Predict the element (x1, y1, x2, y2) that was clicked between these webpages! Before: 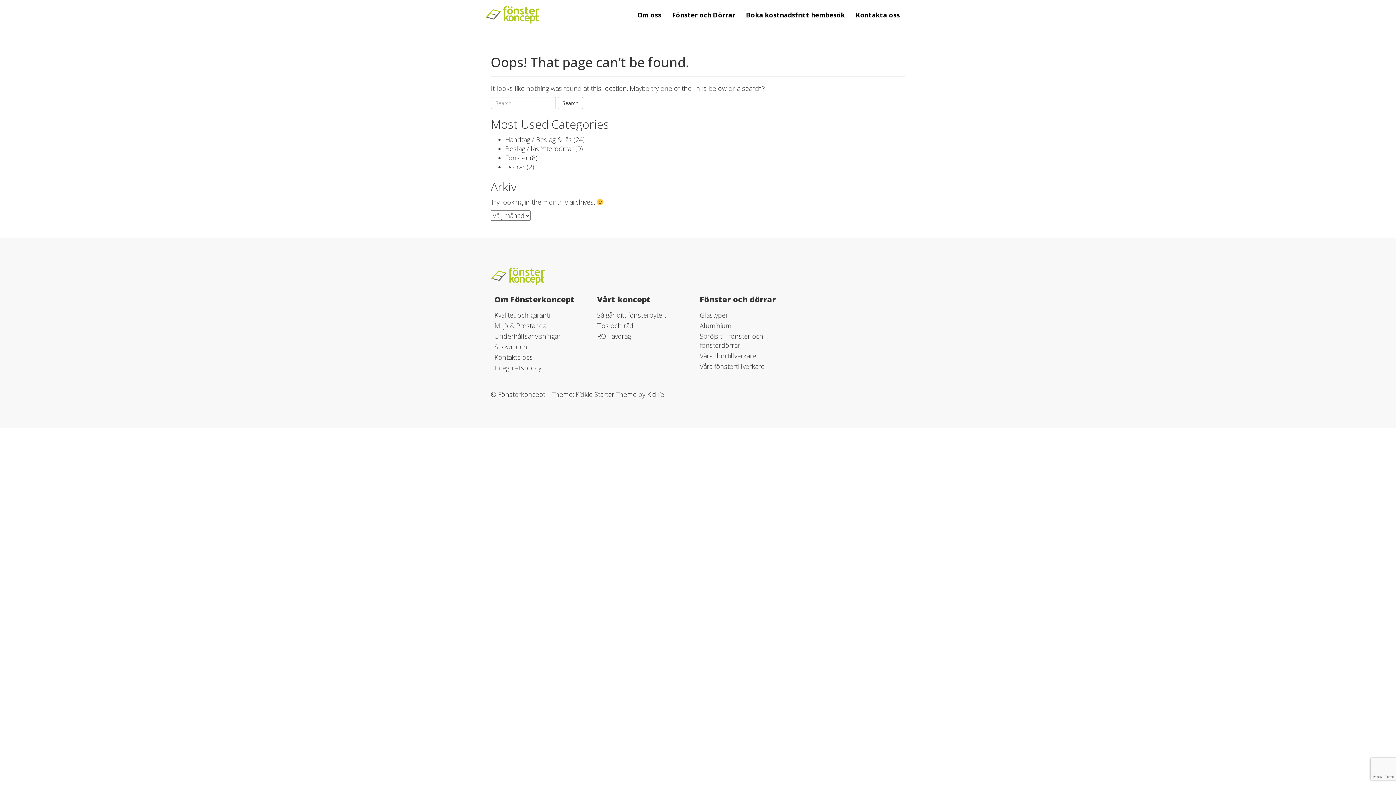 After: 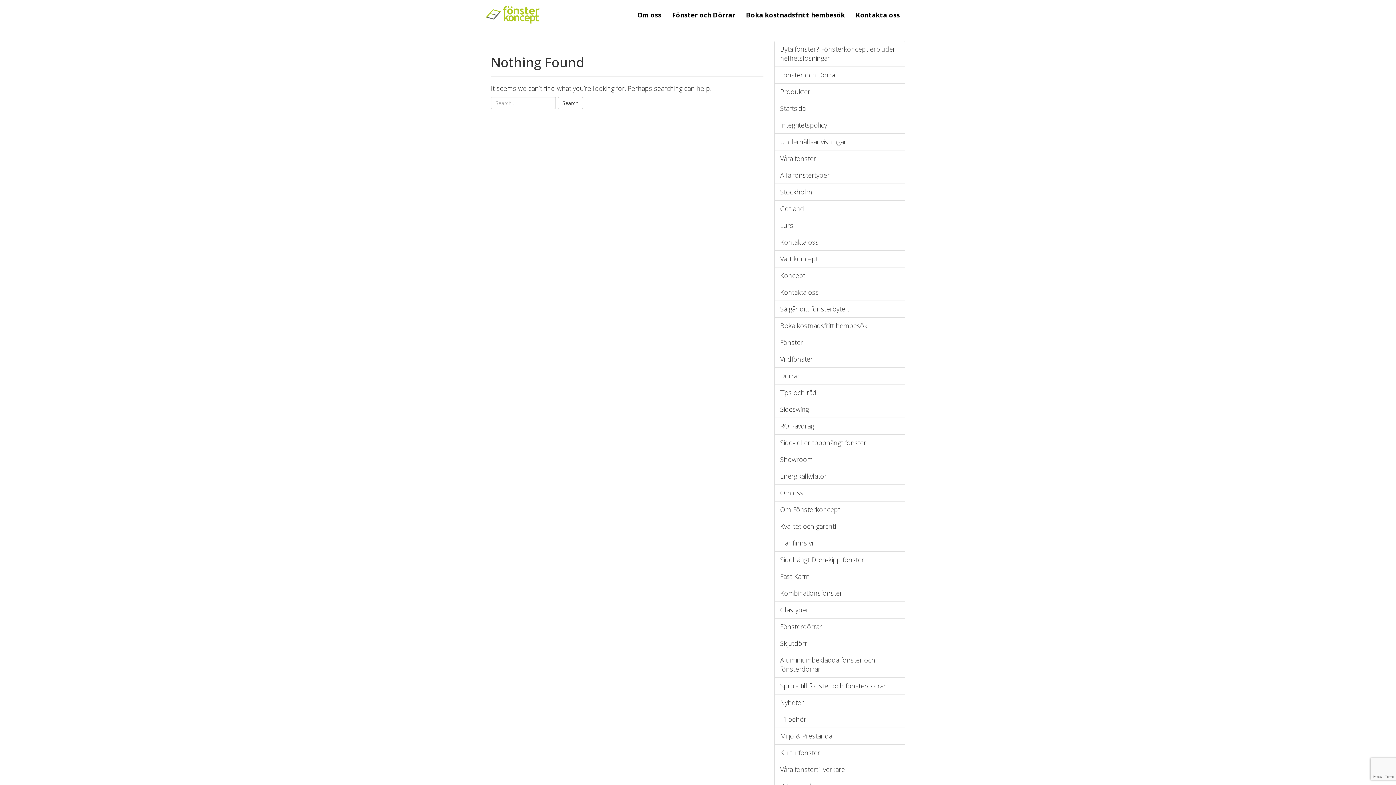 Action: bbox: (505, 153, 528, 162) label: Fönster